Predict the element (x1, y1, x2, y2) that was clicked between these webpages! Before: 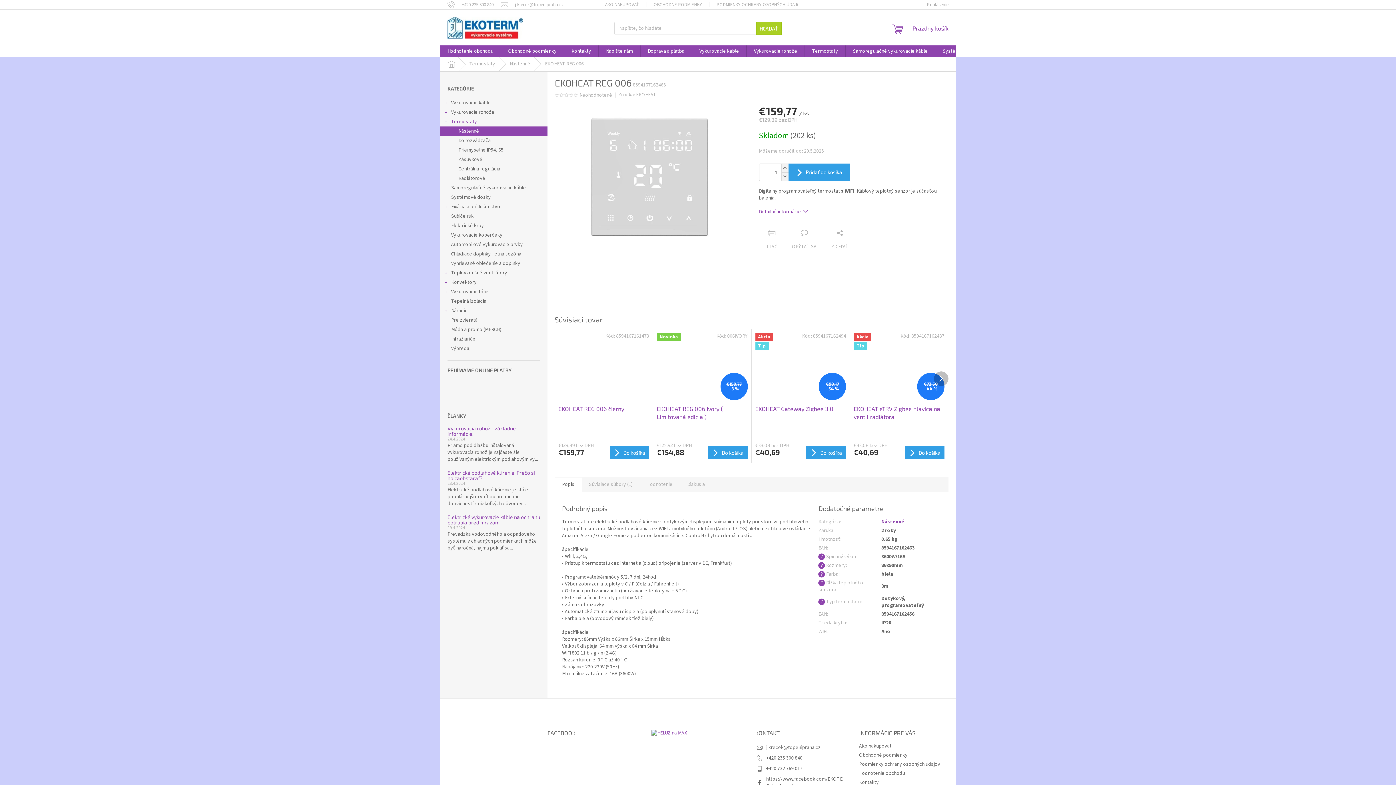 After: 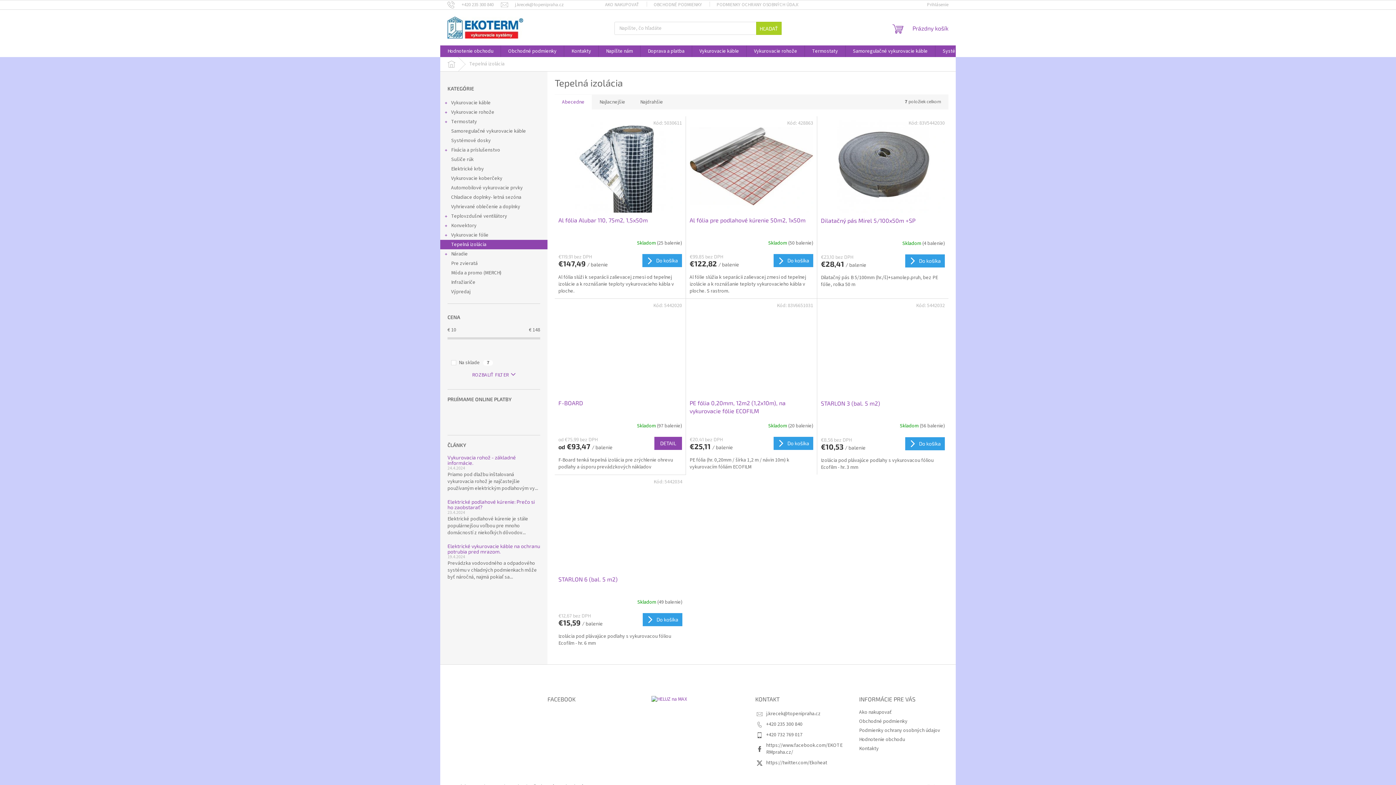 Action: bbox: (440, 296, 547, 306) label: Tepelná izolácia 